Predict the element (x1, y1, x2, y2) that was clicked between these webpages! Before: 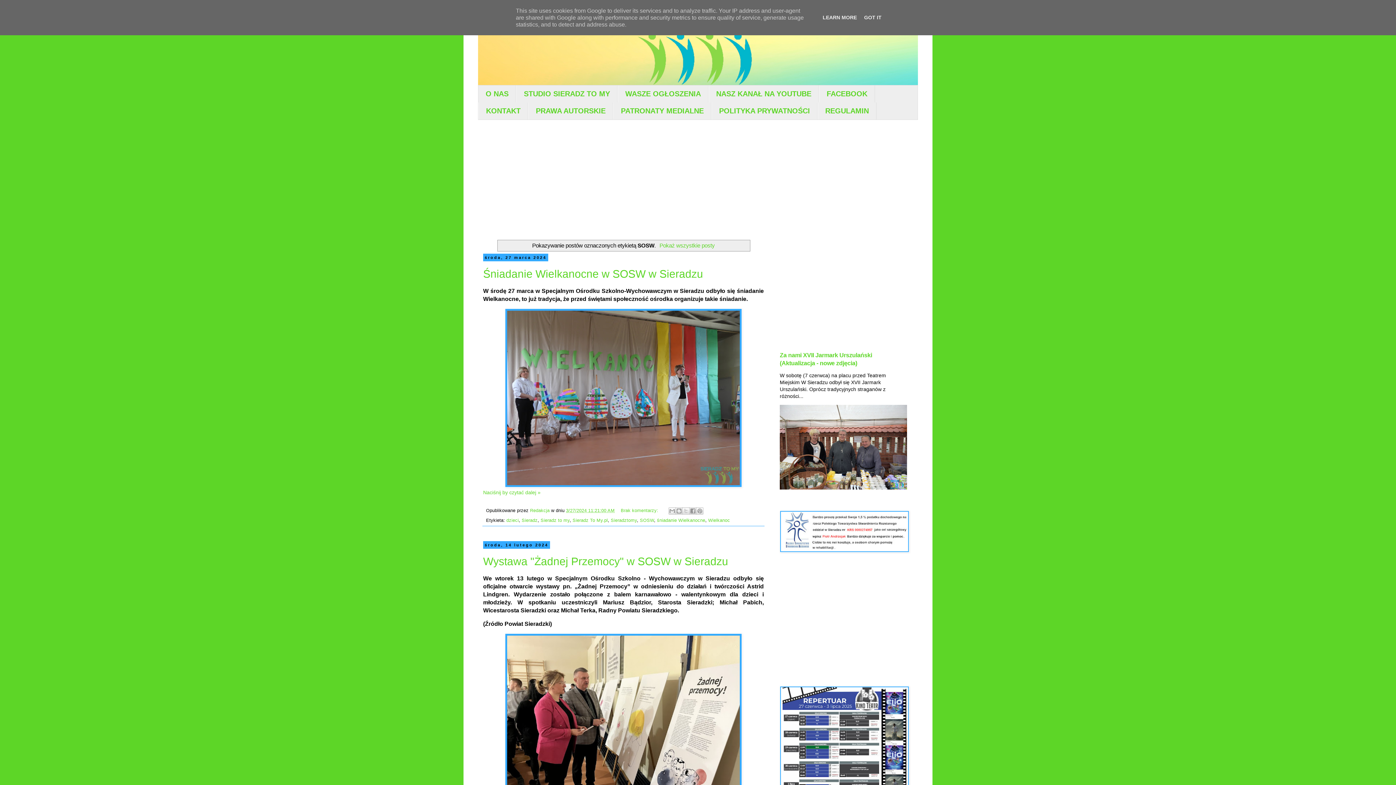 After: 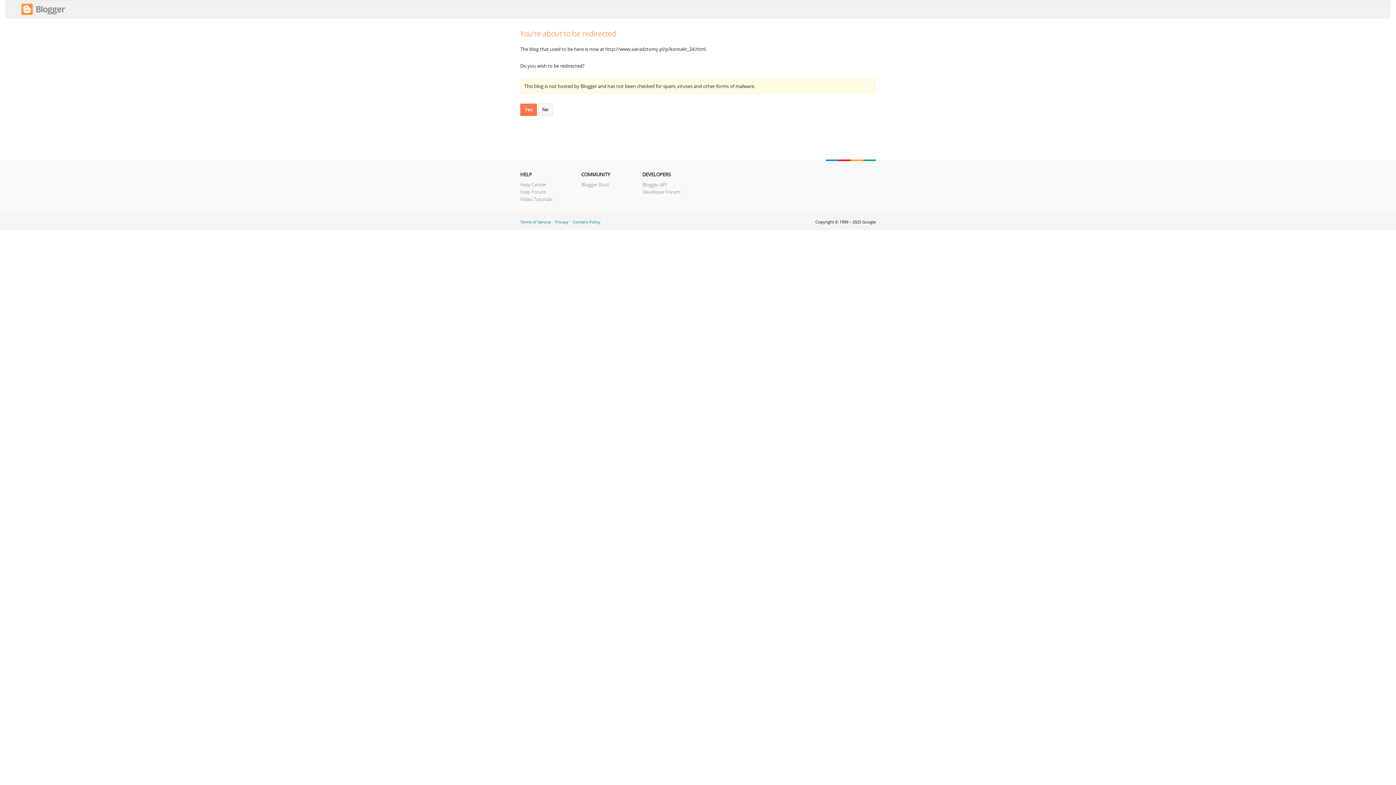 Action: bbox: (478, 102, 528, 119) label: KONTAKT